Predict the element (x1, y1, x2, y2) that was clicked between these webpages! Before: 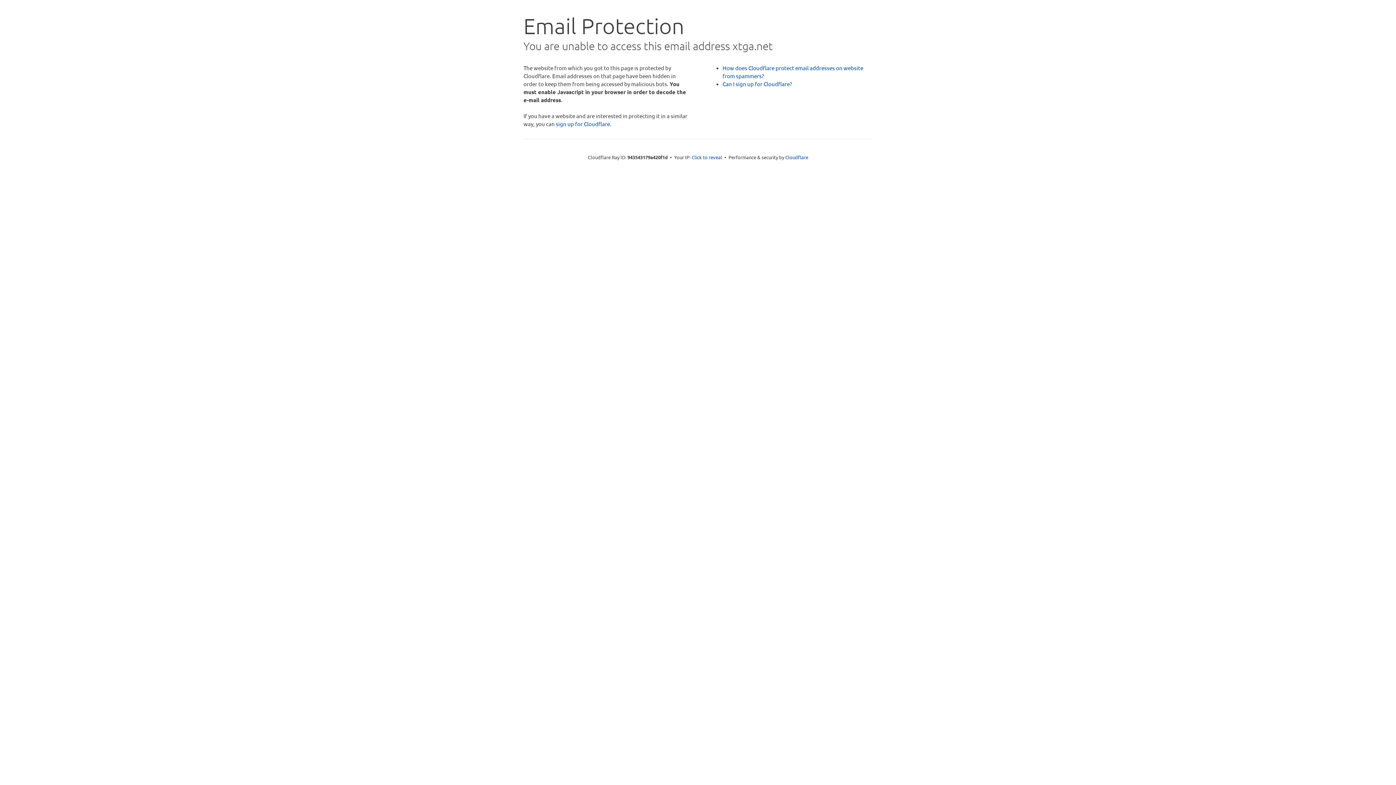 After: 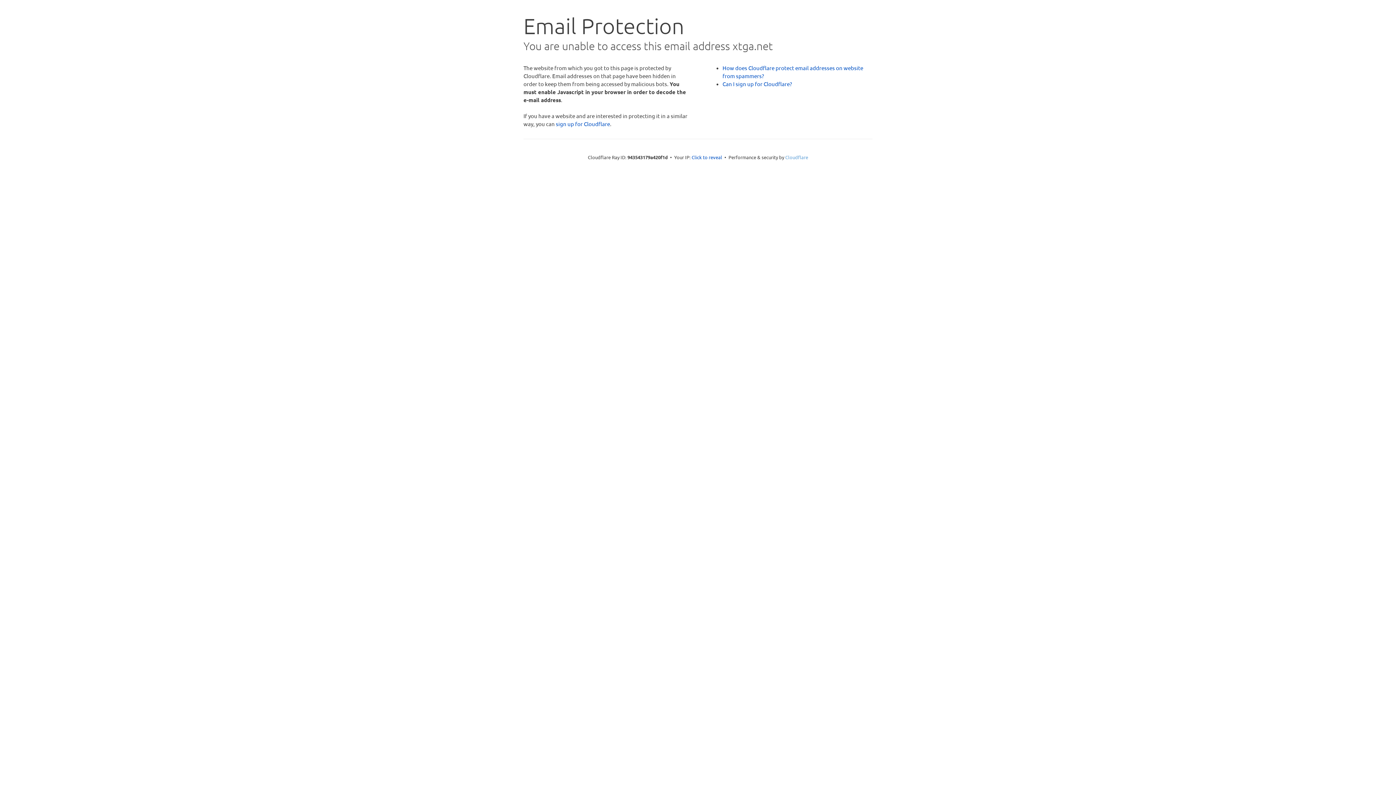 Action: label: Cloudflare bbox: (785, 154, 808, 160)